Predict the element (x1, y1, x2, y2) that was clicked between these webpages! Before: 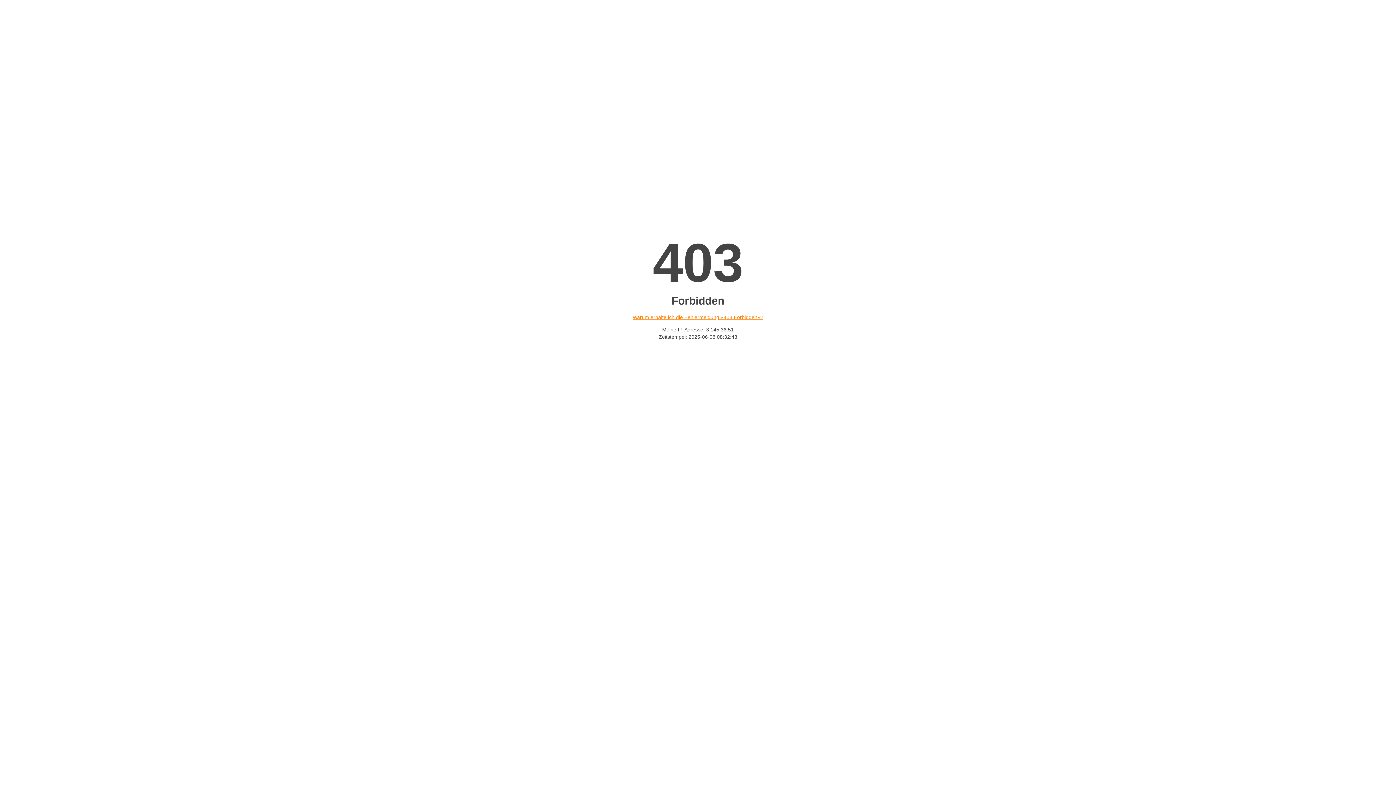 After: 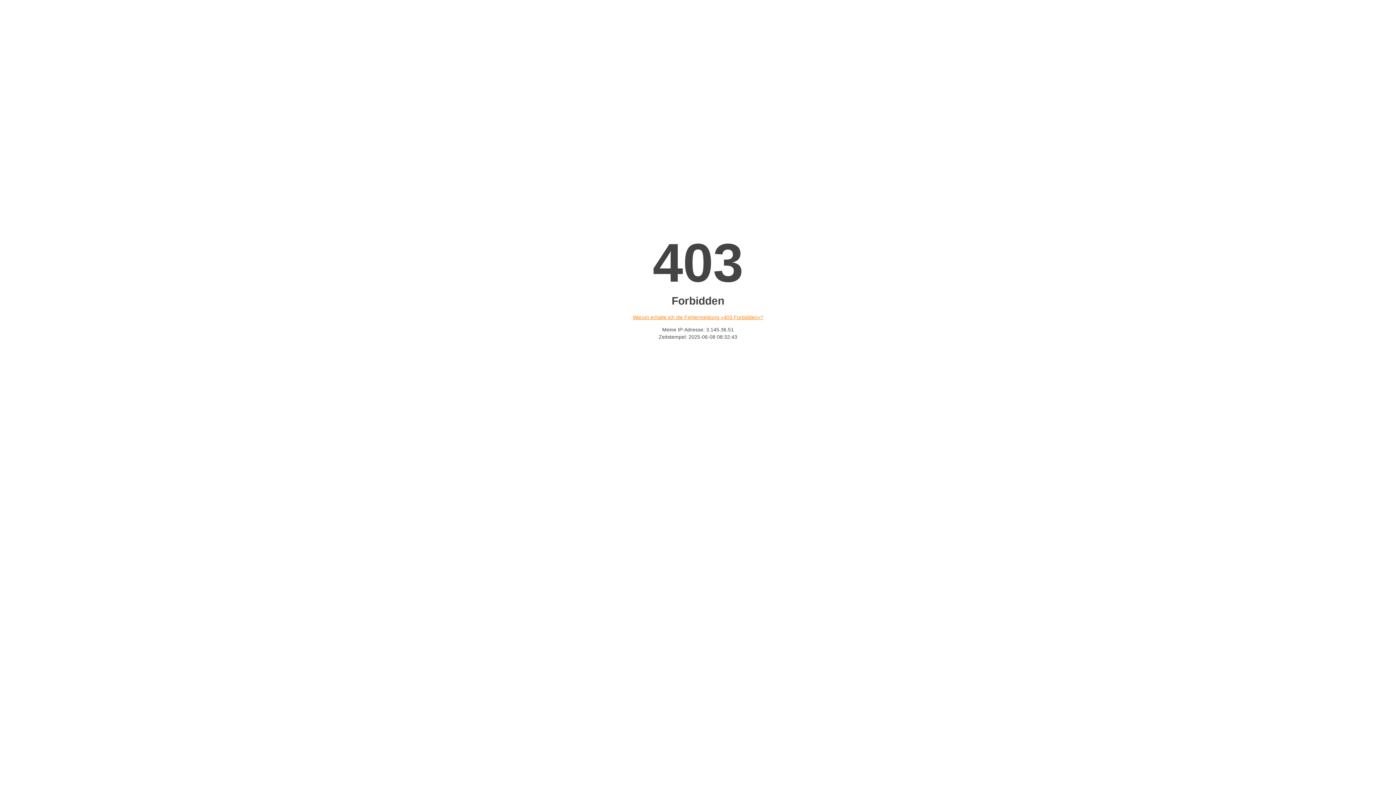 Action: label: Warum erhalte ich die Fehlermeldung «403 Forbidden»? bbox: (632, 314, 763, 320)